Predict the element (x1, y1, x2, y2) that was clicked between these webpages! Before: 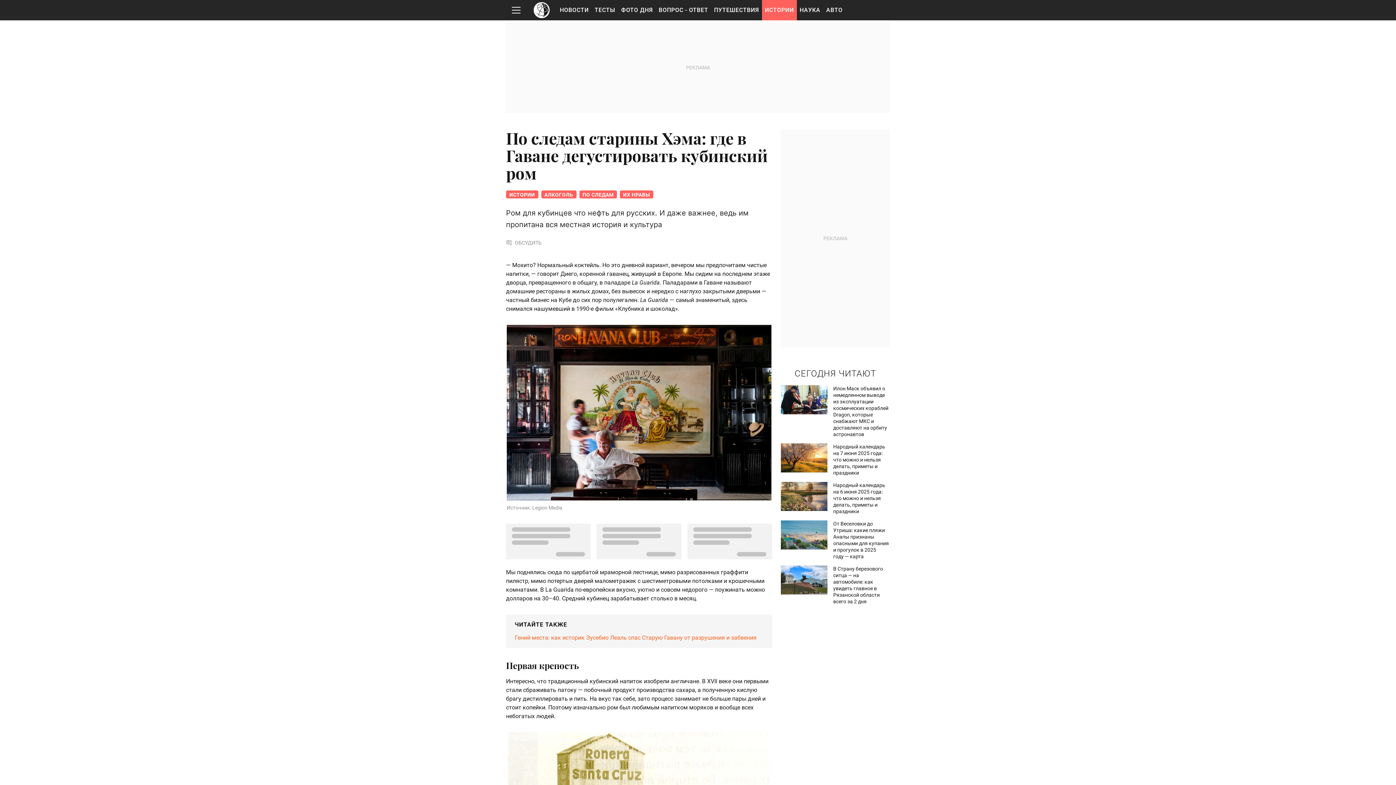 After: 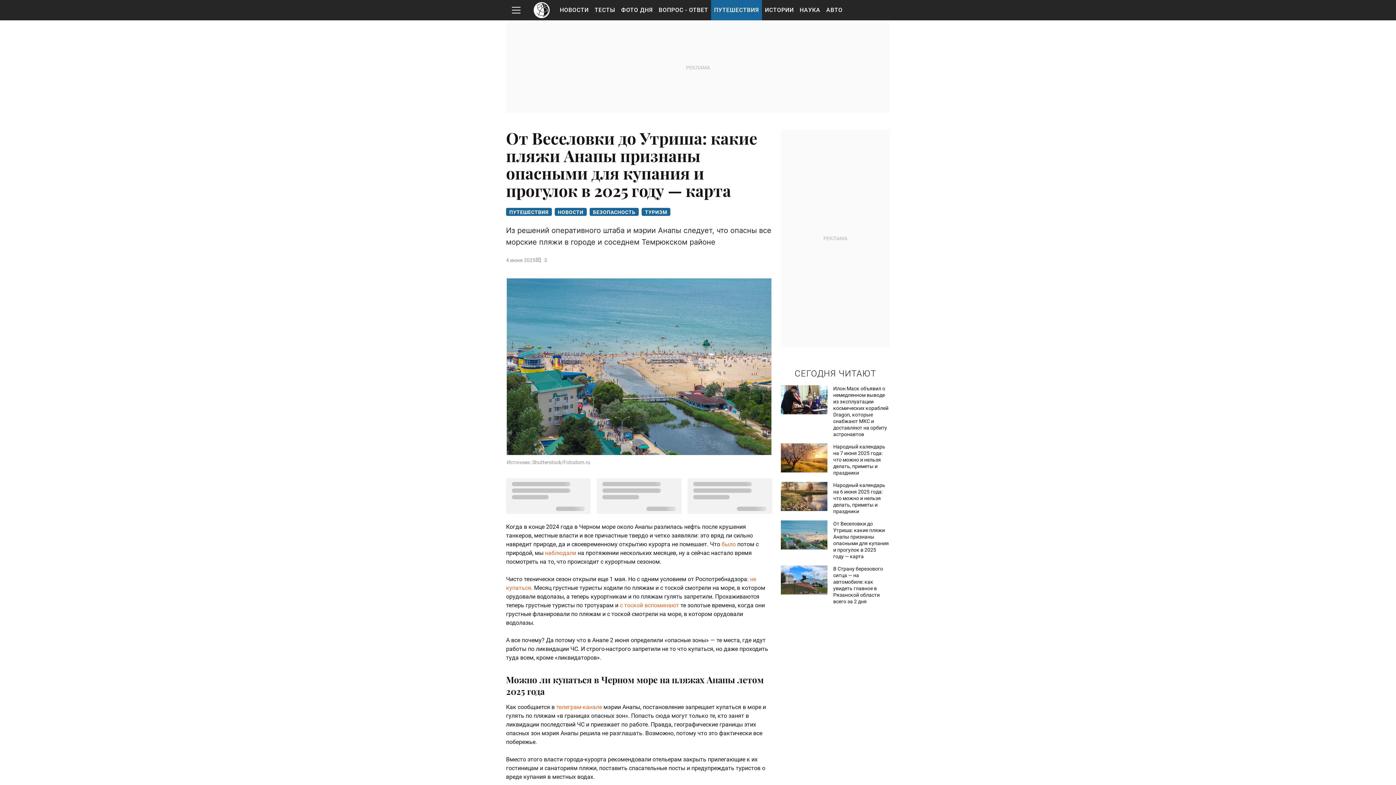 Action: label: От Веселовки до Утриша: какие пляжи Анапы признаны опасными для купания и прогулок в 2025 году — карта bbox: (781, 520, 890, 560)